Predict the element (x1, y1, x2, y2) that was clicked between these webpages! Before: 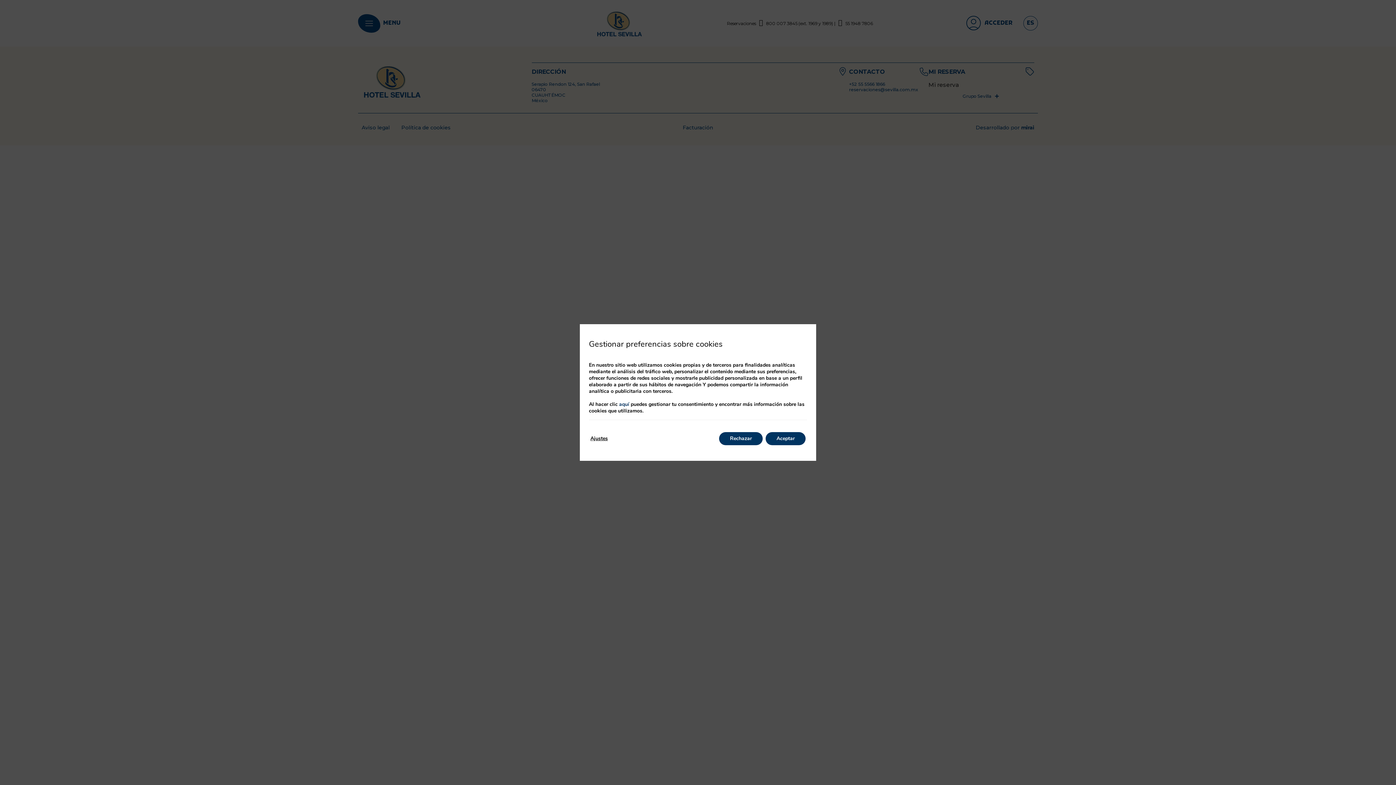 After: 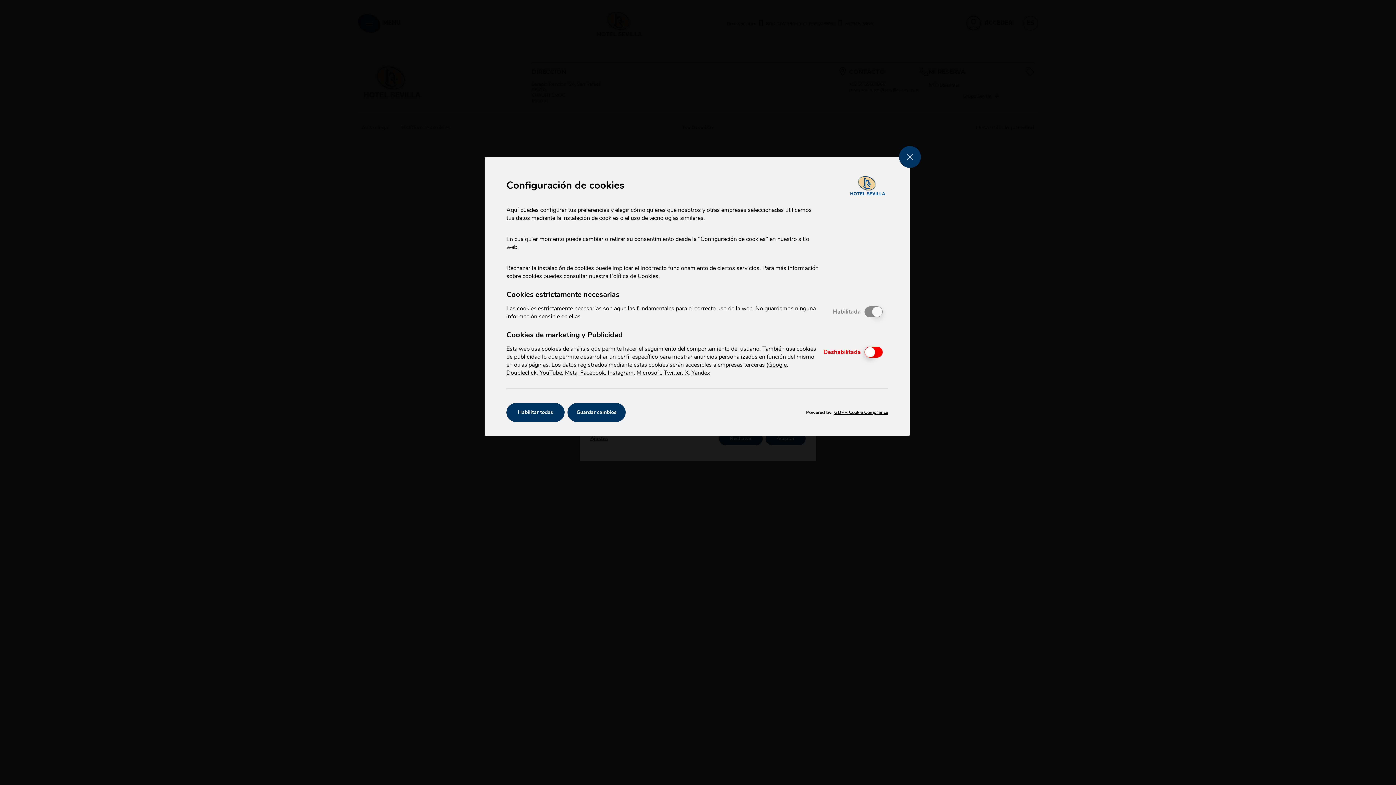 Action: bbox: (619, 401, 629, 408) label: aquí